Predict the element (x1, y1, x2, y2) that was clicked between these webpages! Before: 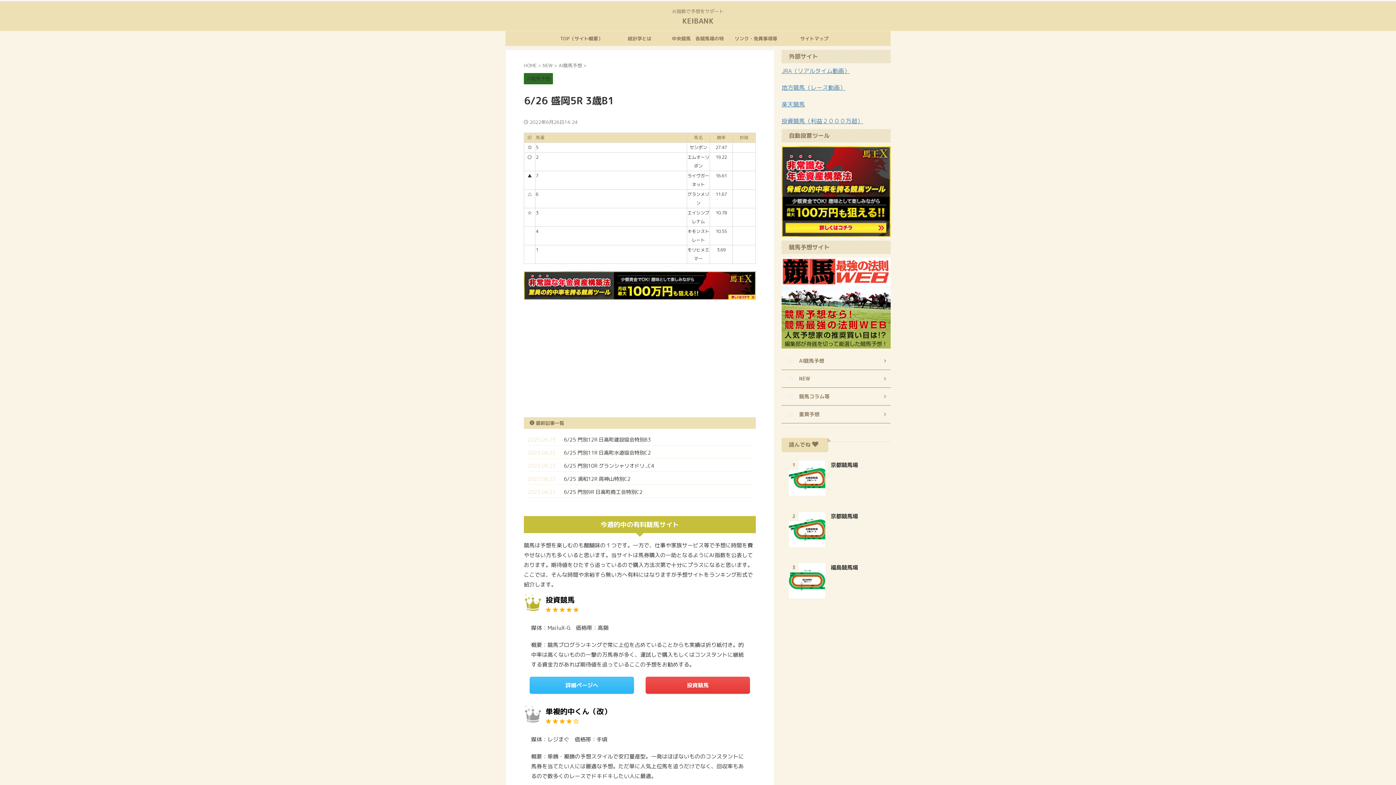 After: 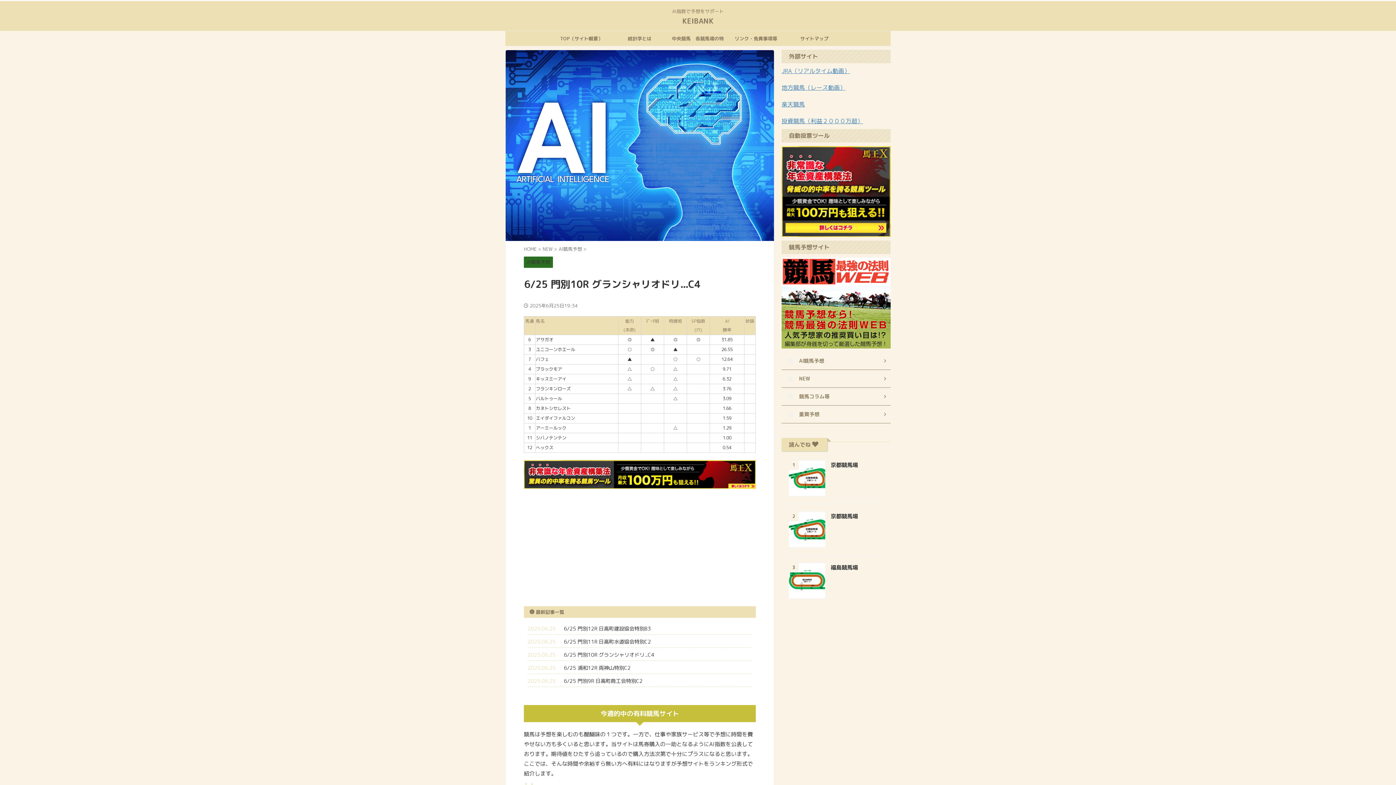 Action: bbox: (564, 462, 654, 469) label: 6/25 門別10R グランシャリオドリ...C4